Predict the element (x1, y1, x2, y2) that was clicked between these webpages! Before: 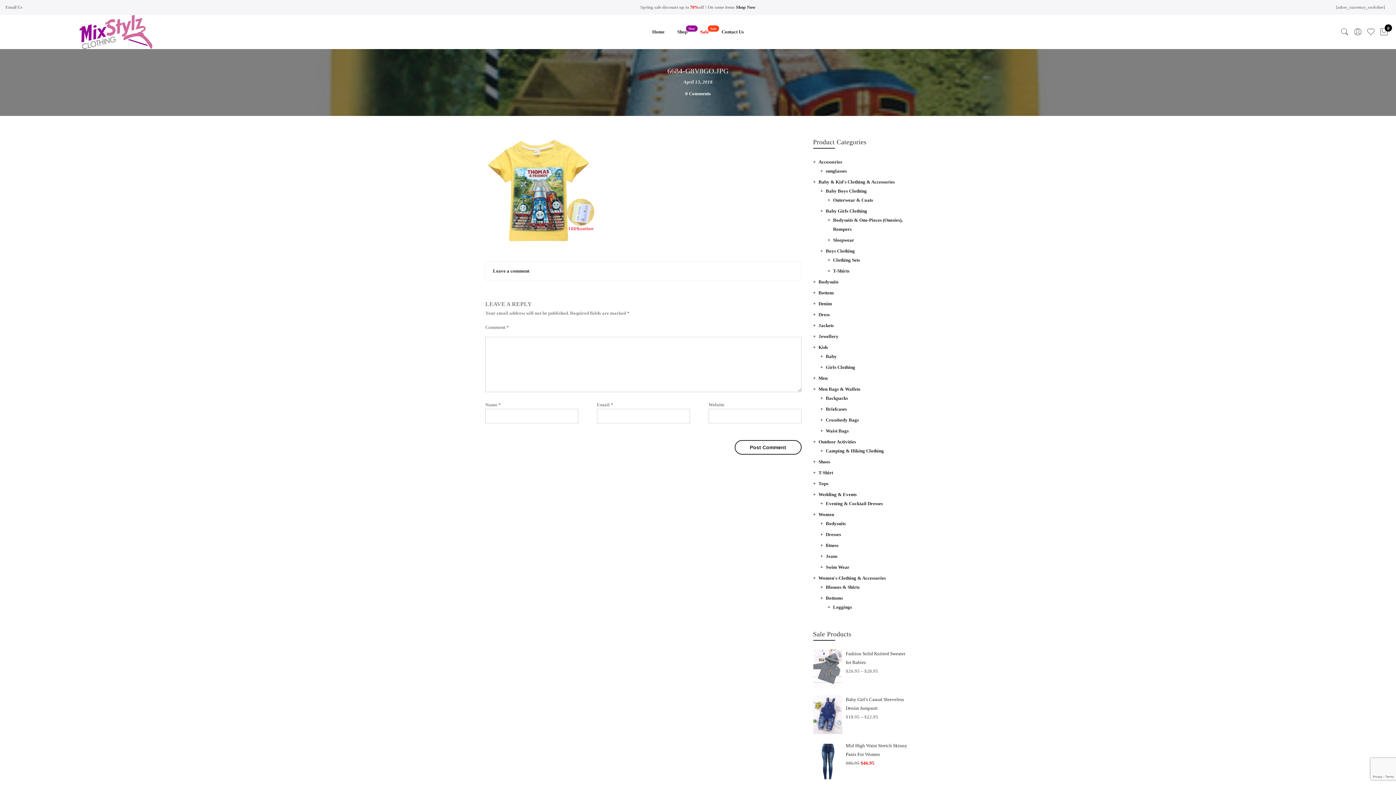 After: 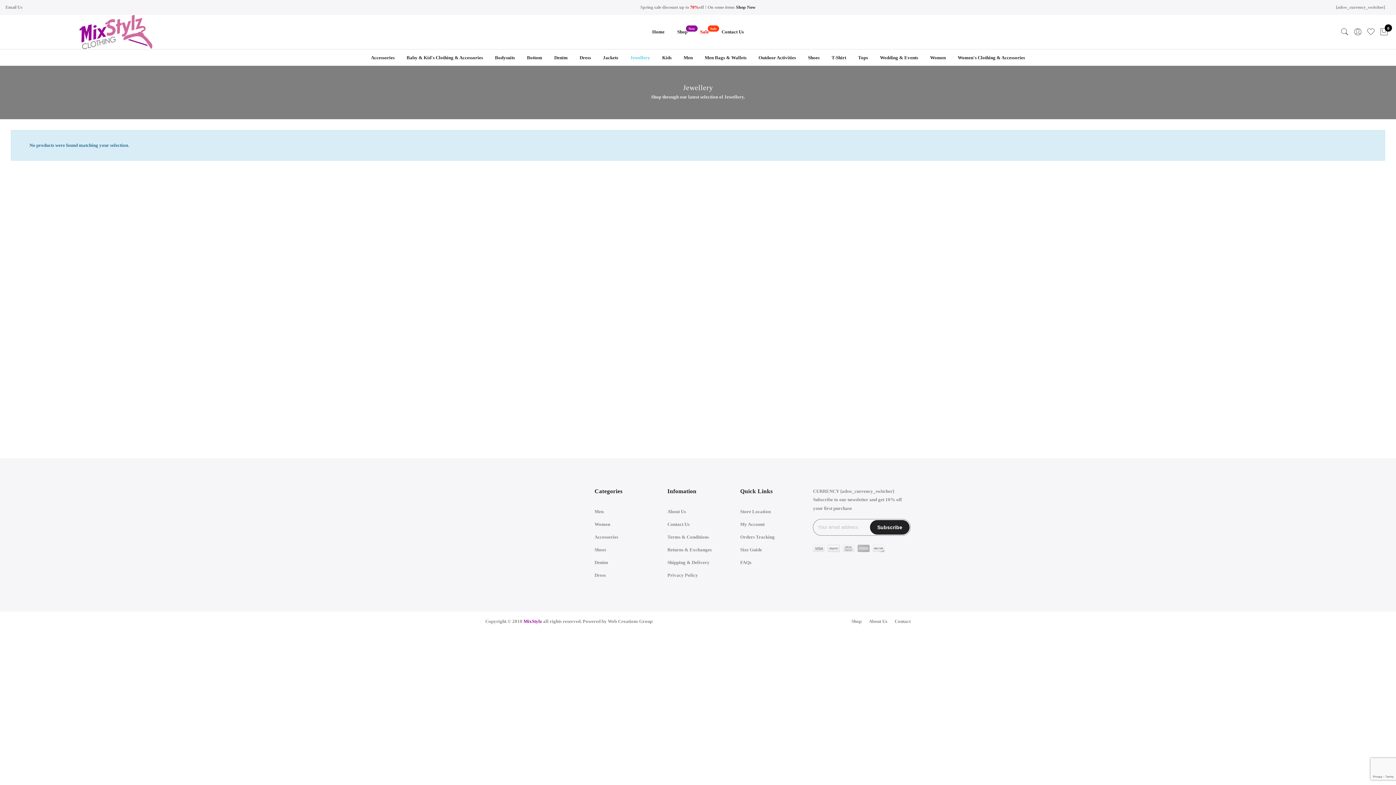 Action: bbox: (818, 333, 838, 339) label: Jewellery